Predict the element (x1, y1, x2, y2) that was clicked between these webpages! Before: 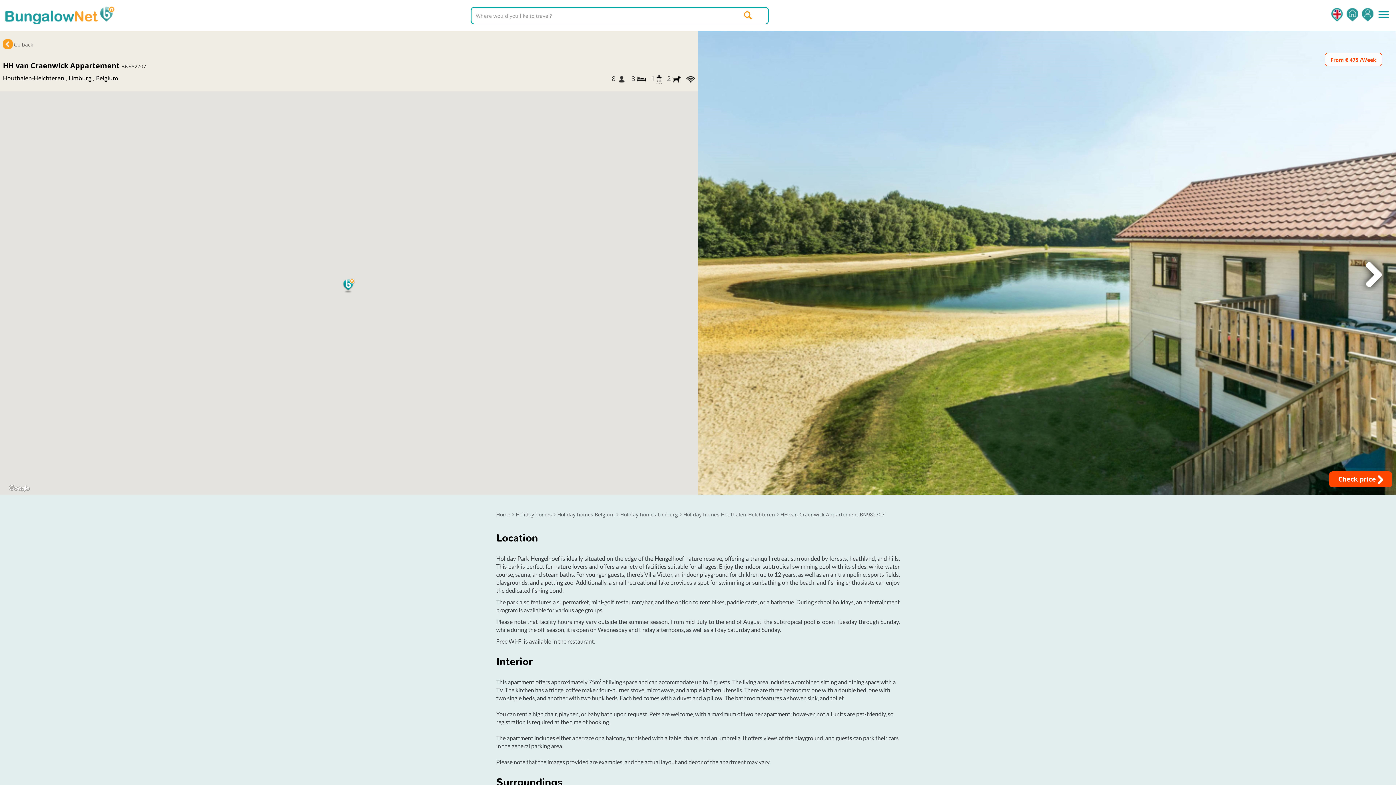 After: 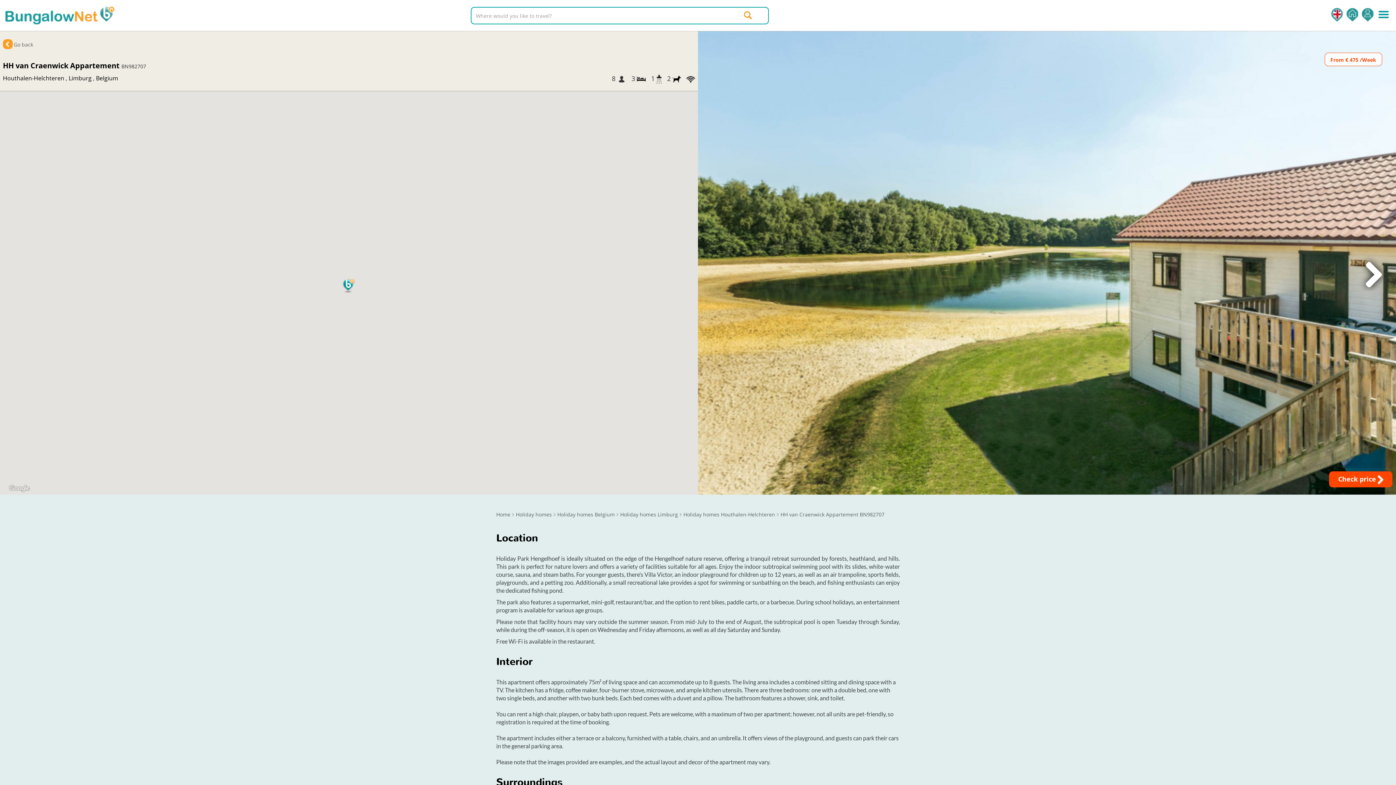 Action: label: HH van Craenwick Appartement BN982707 bbox: (780, 511, 884, 518)